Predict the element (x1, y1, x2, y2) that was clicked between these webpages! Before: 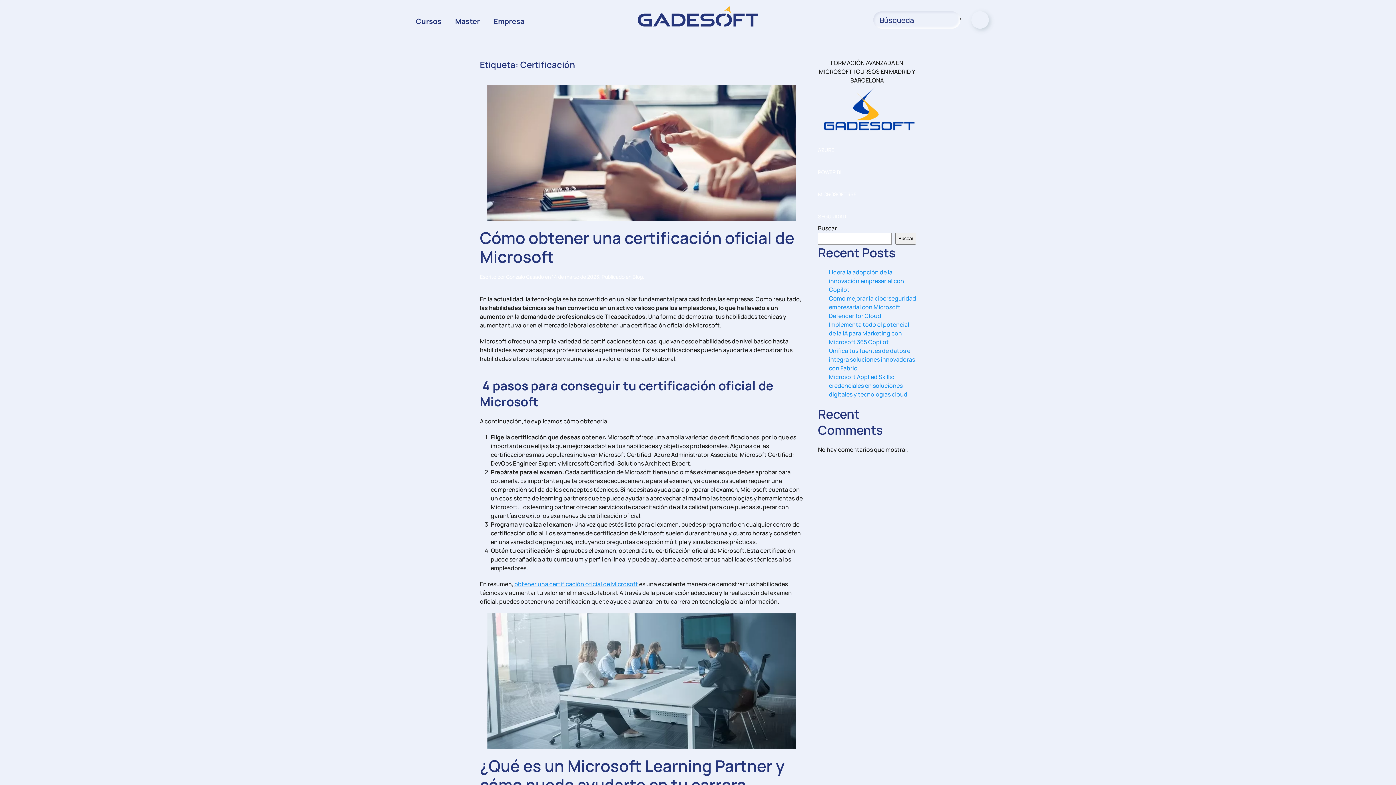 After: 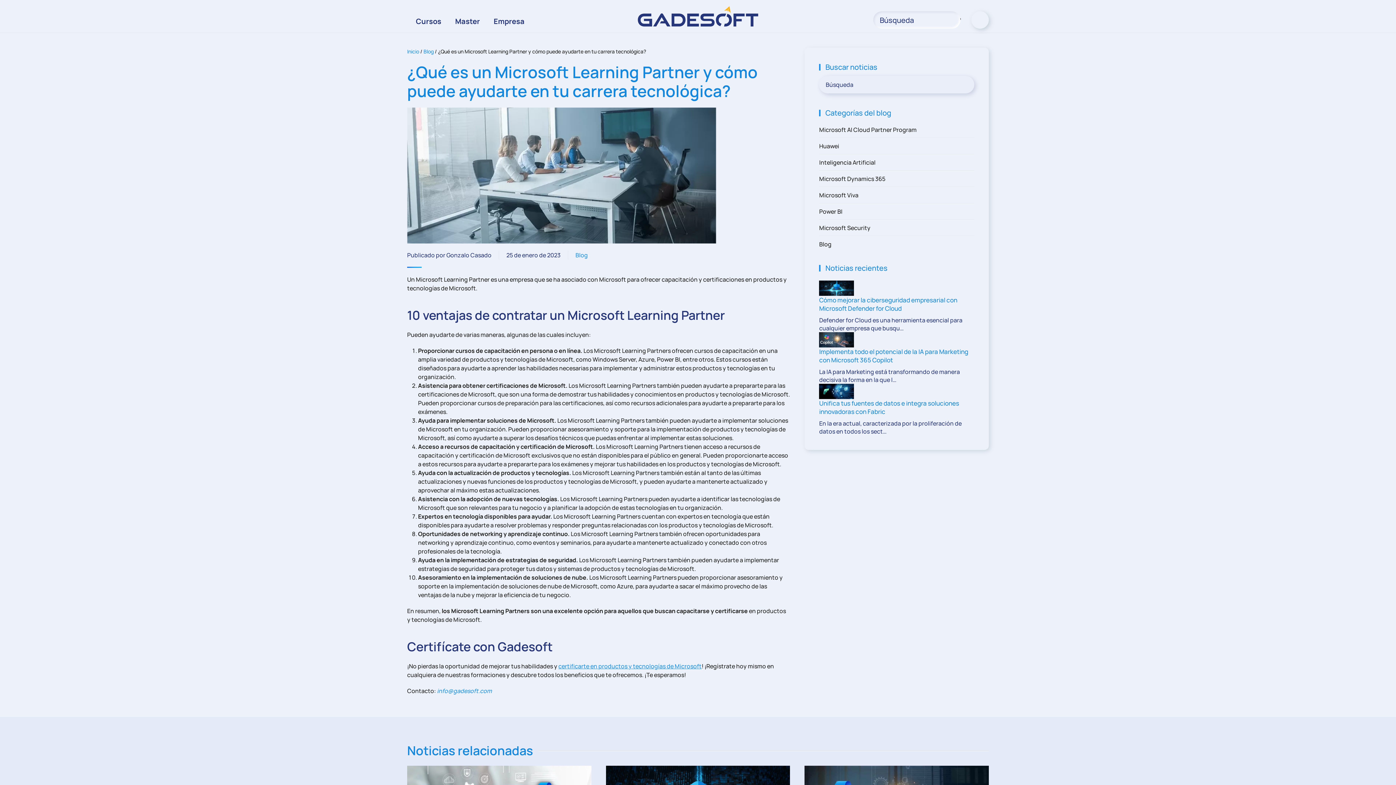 Action: label: ¿Qué es un Microsoft Learning Partner y cómo puede ayudarte en tu carrera tecnológica? bbox: (480, 755, 784, 814)